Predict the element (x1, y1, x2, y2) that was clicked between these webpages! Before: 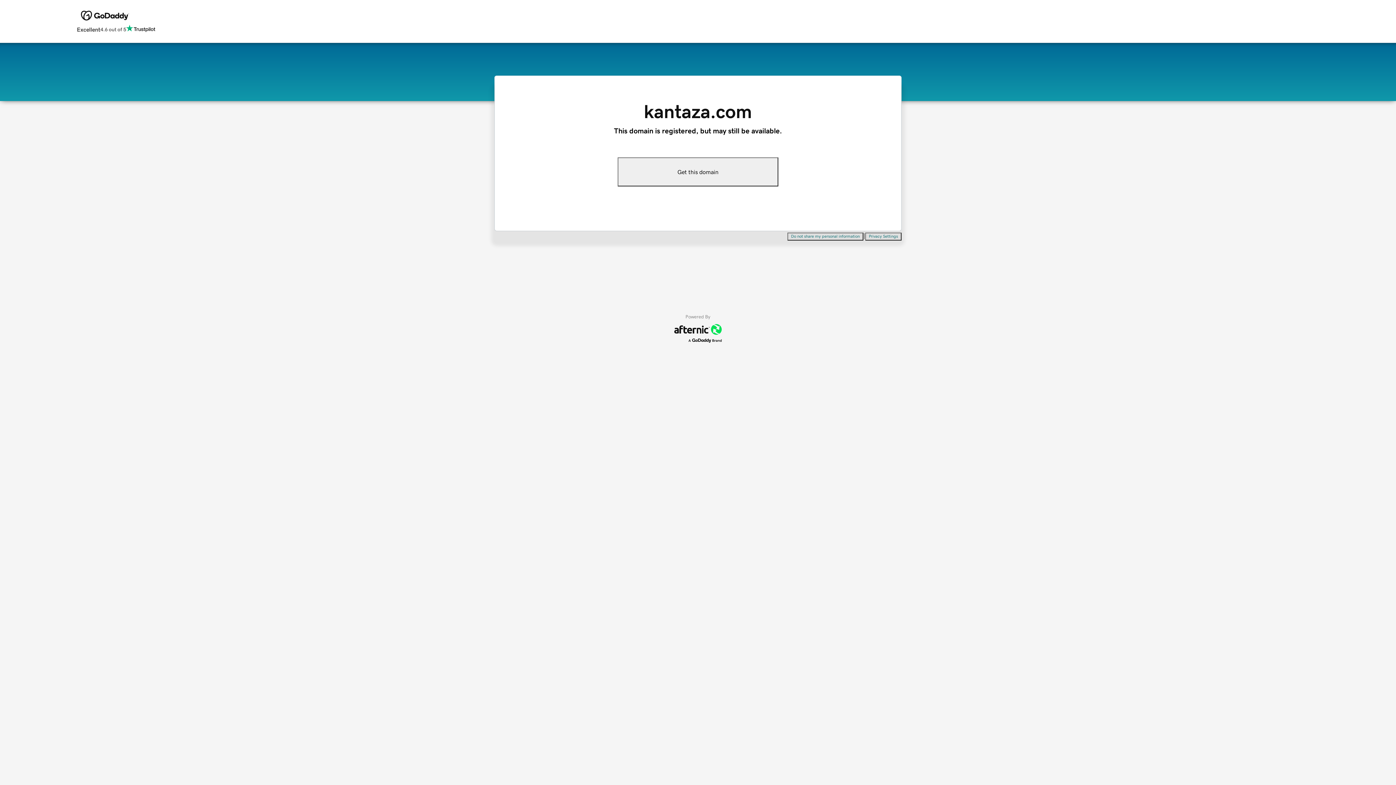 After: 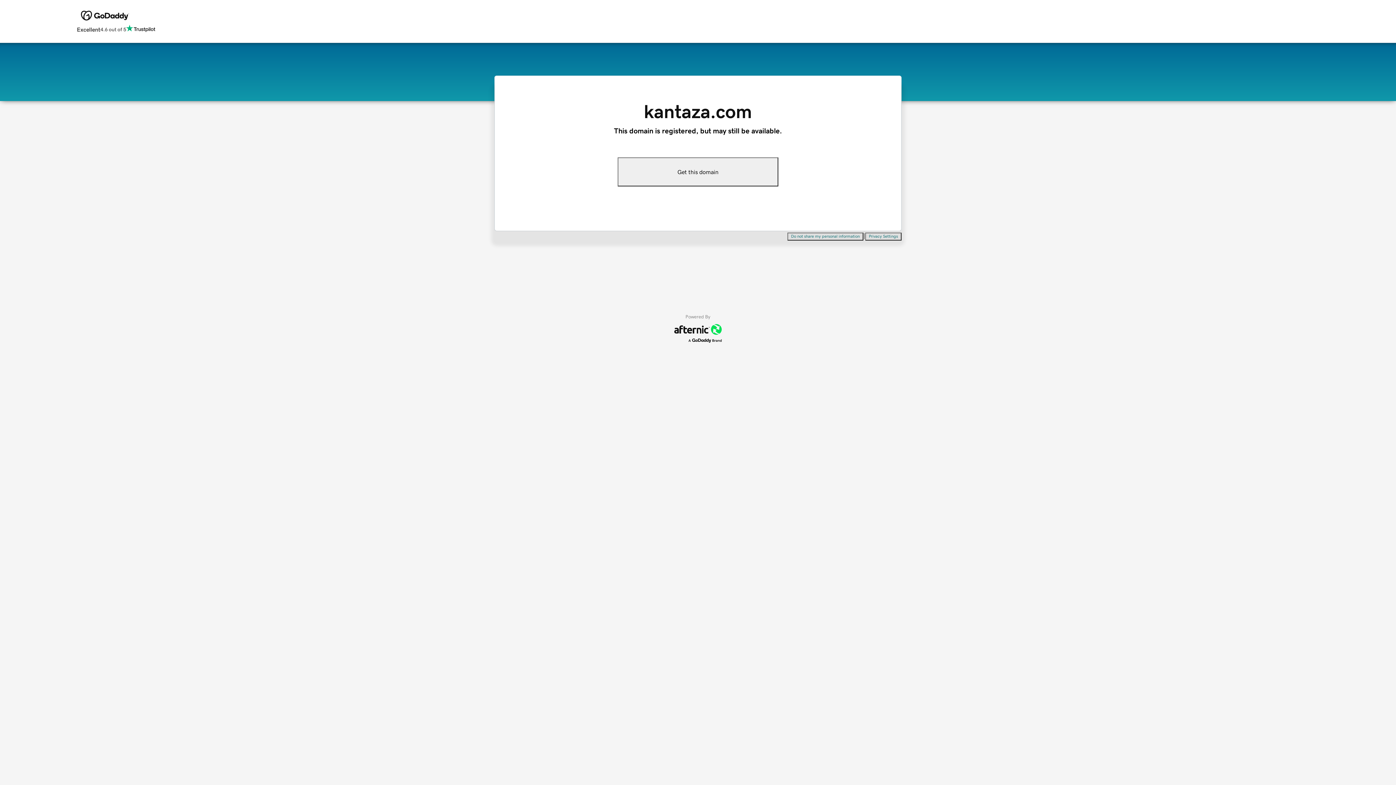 Action: bbox: (787, 232, 863, 240) label: Do not share my personal information